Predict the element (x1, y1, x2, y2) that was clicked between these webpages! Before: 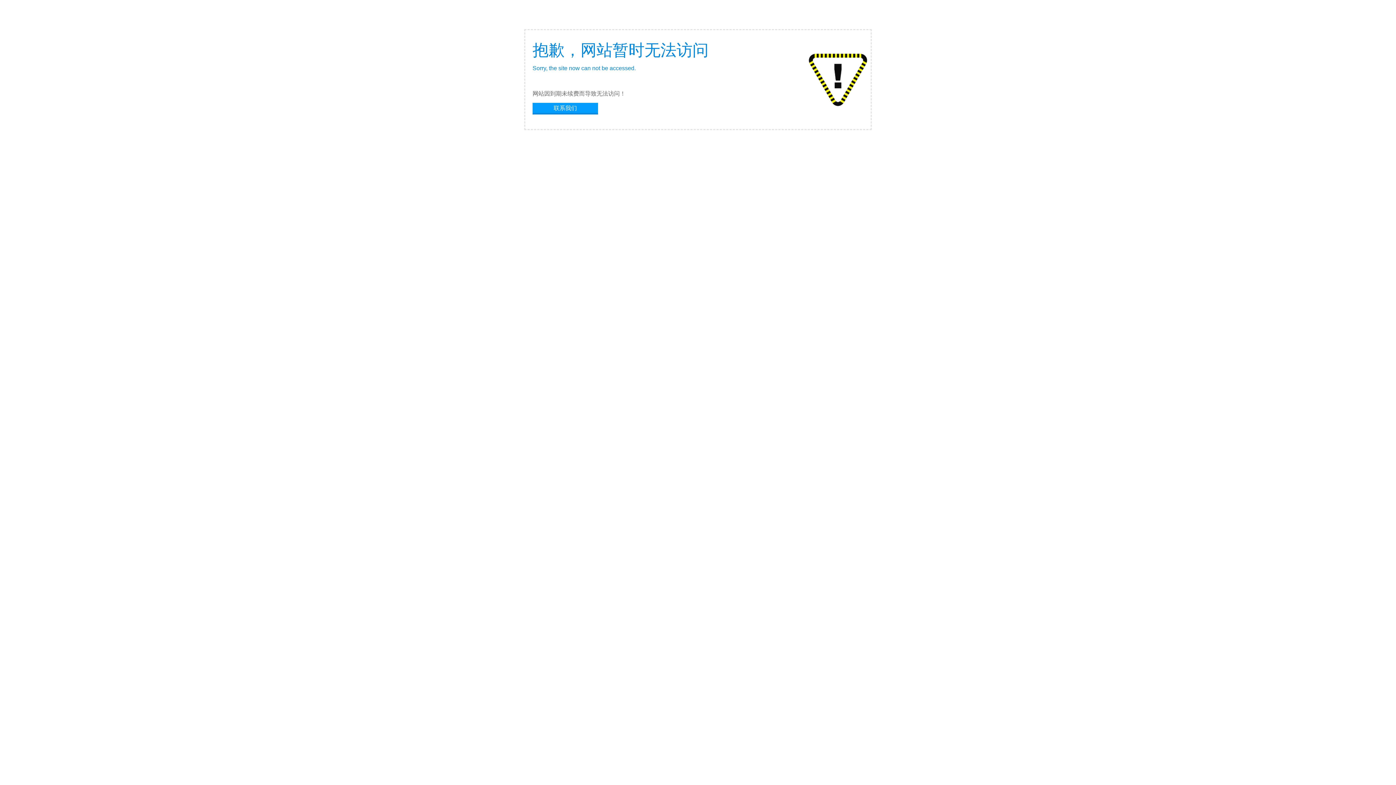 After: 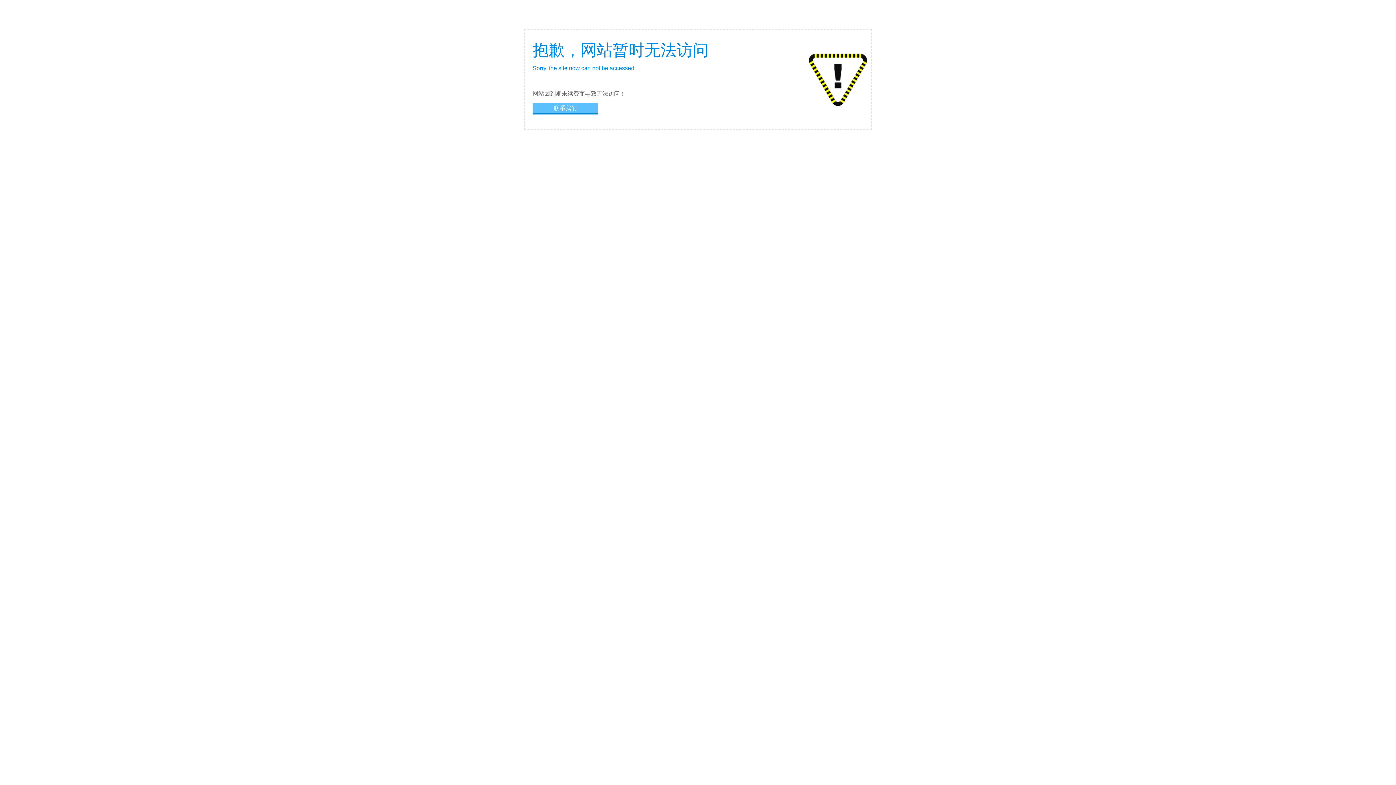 Action: label: 联系我们 bbox: (532, 102, 598, 113)